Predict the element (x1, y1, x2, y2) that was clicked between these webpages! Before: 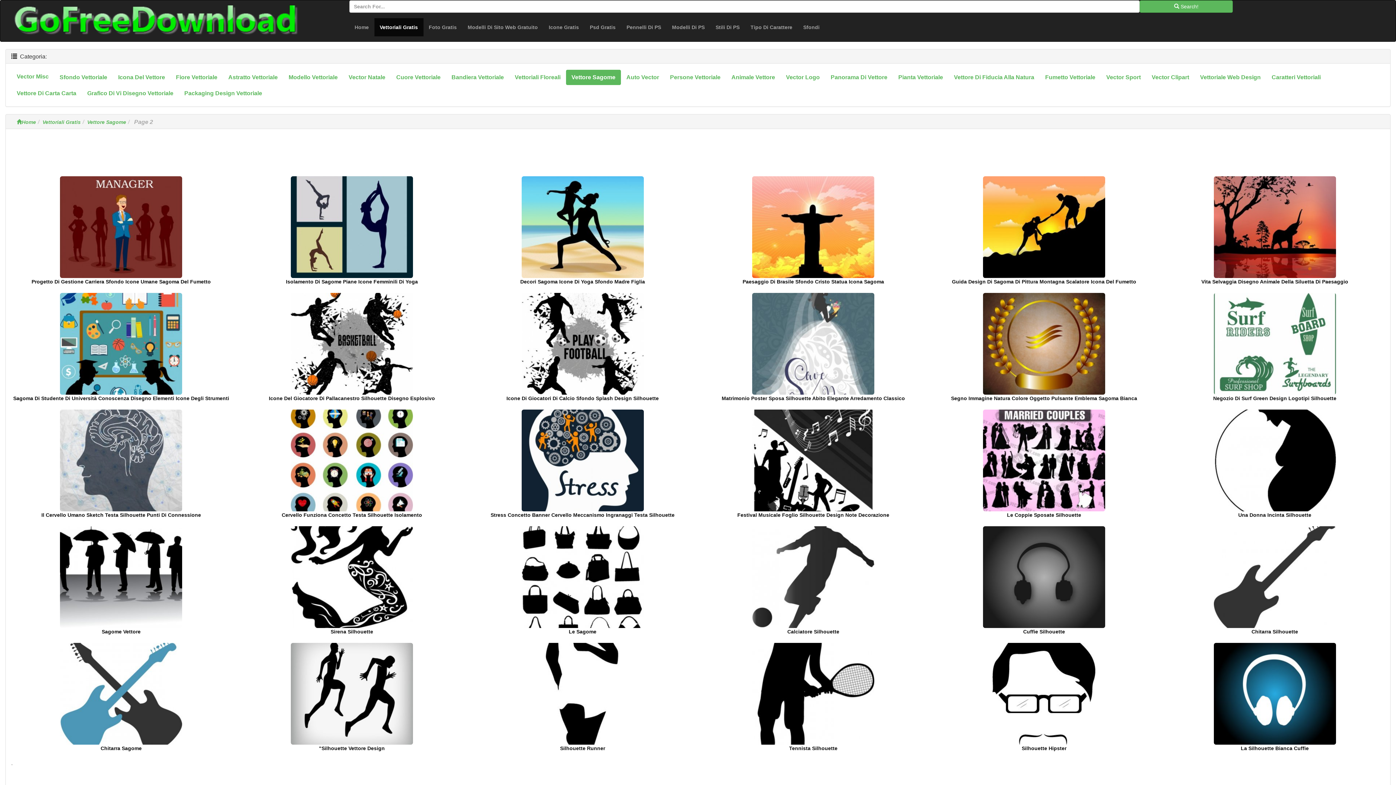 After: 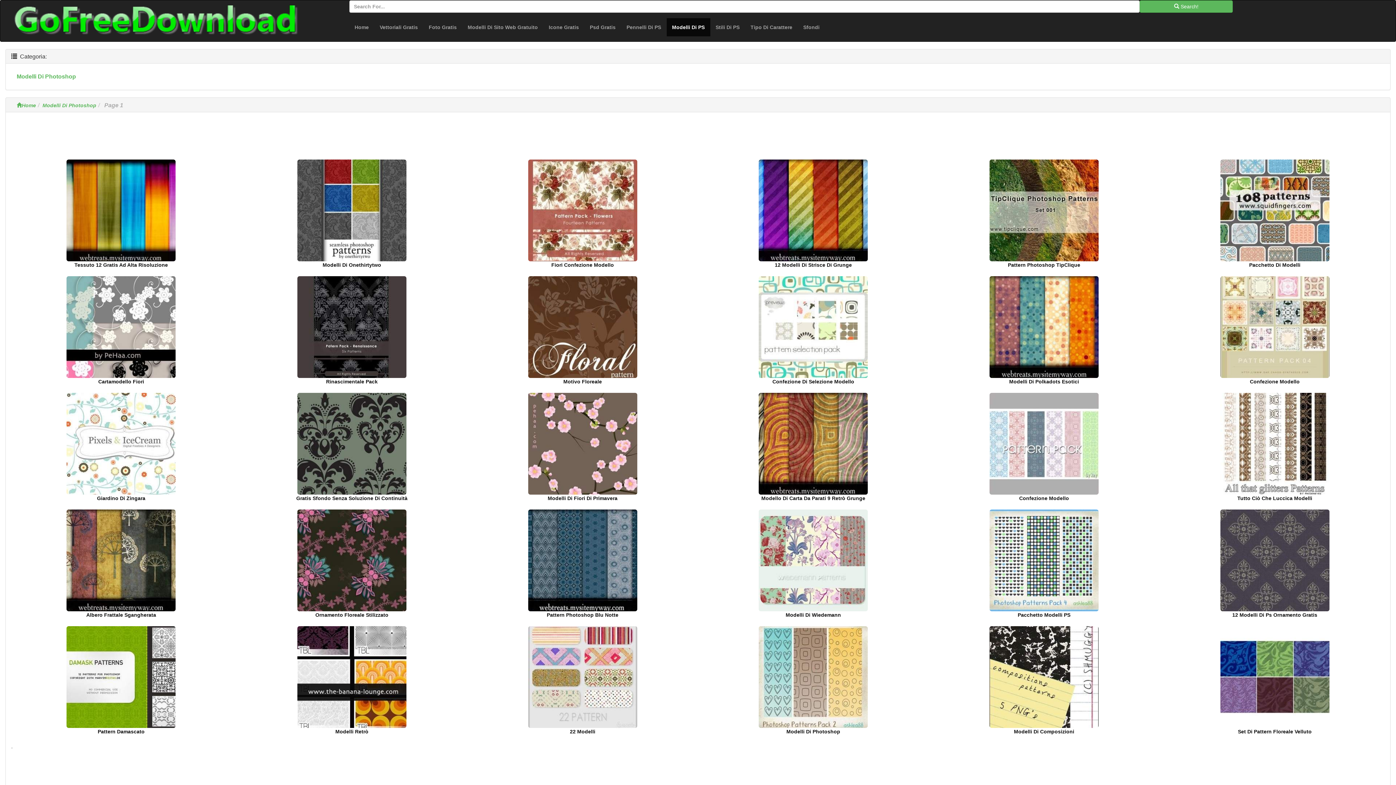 Action: bbox: (666, 18, 710, 36) label: Modelli Di PS